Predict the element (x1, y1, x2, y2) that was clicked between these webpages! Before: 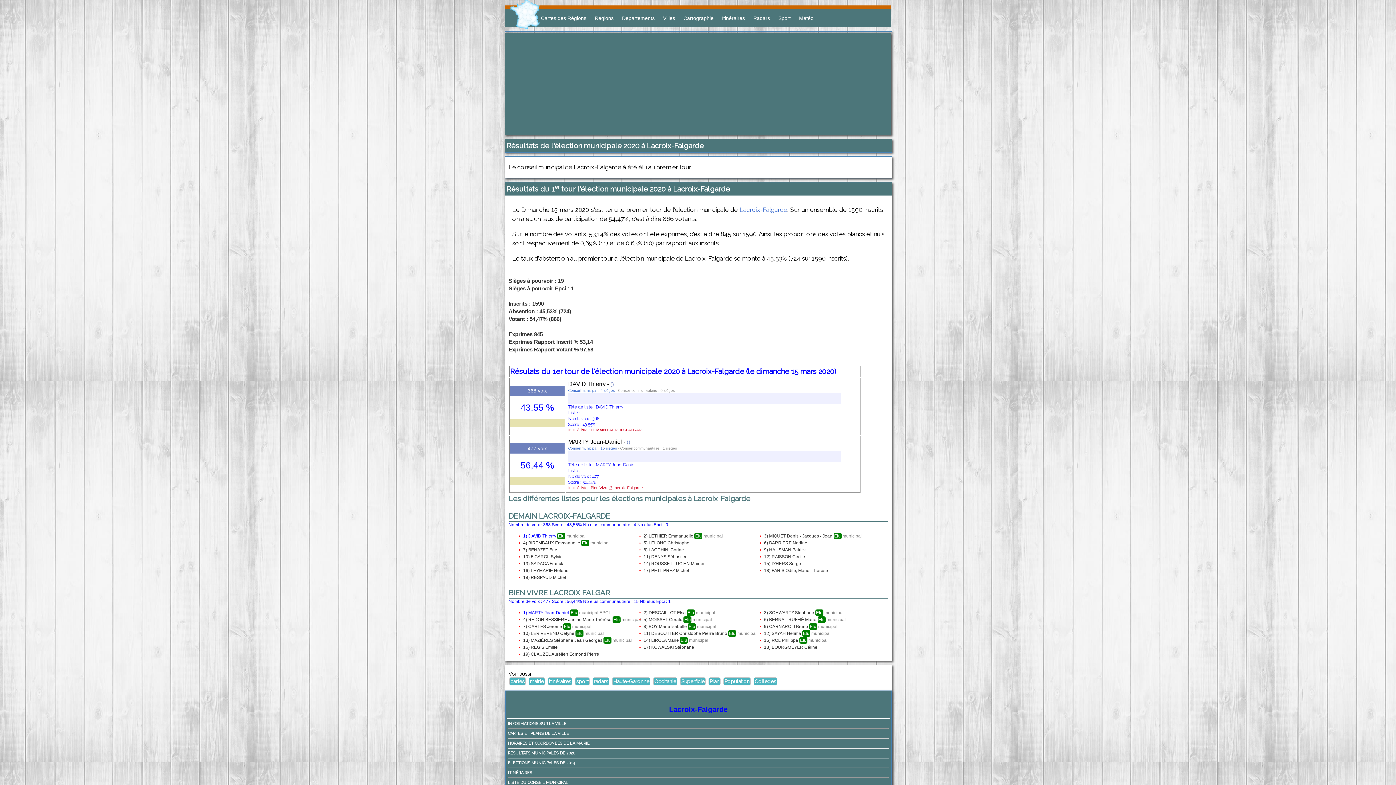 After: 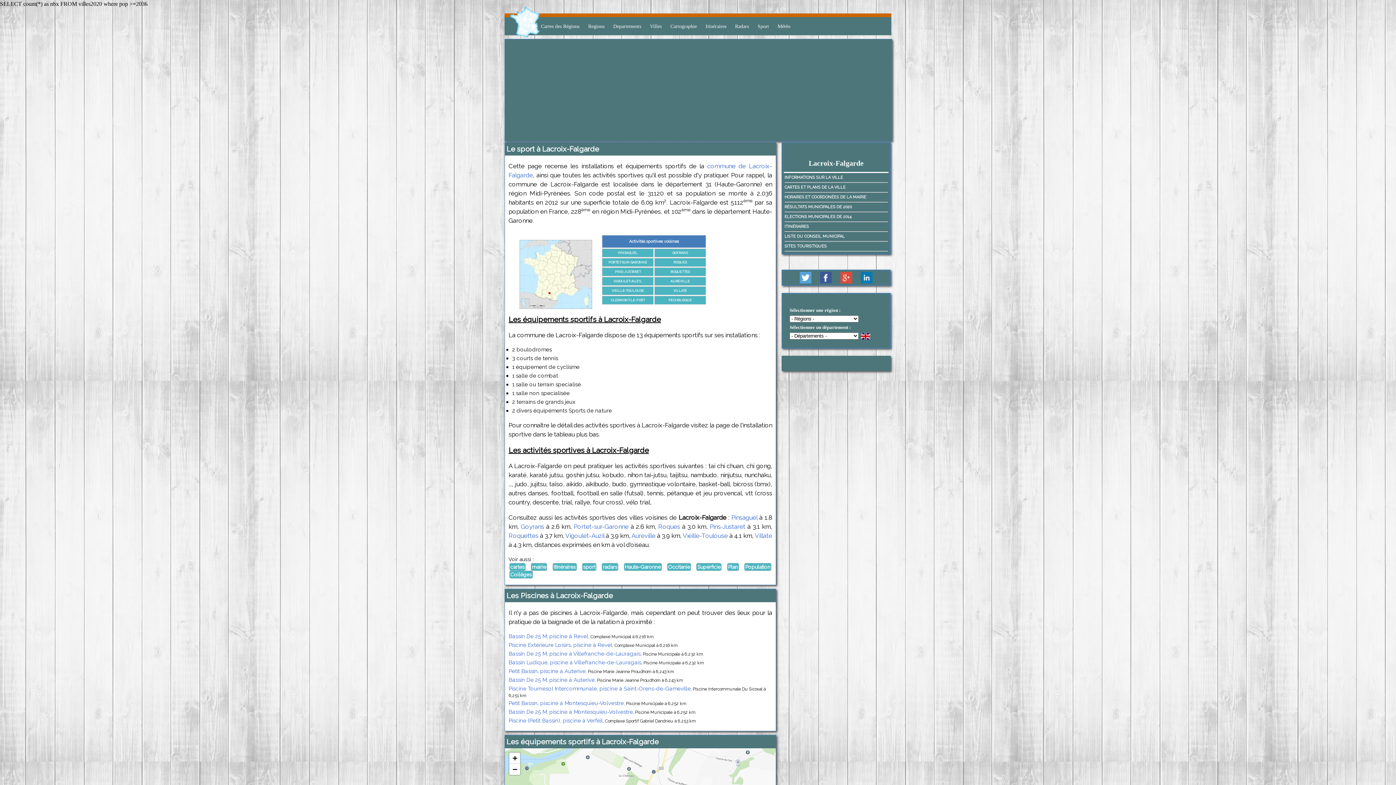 Action: bbox: (575, 677, 589, 685) label: sport